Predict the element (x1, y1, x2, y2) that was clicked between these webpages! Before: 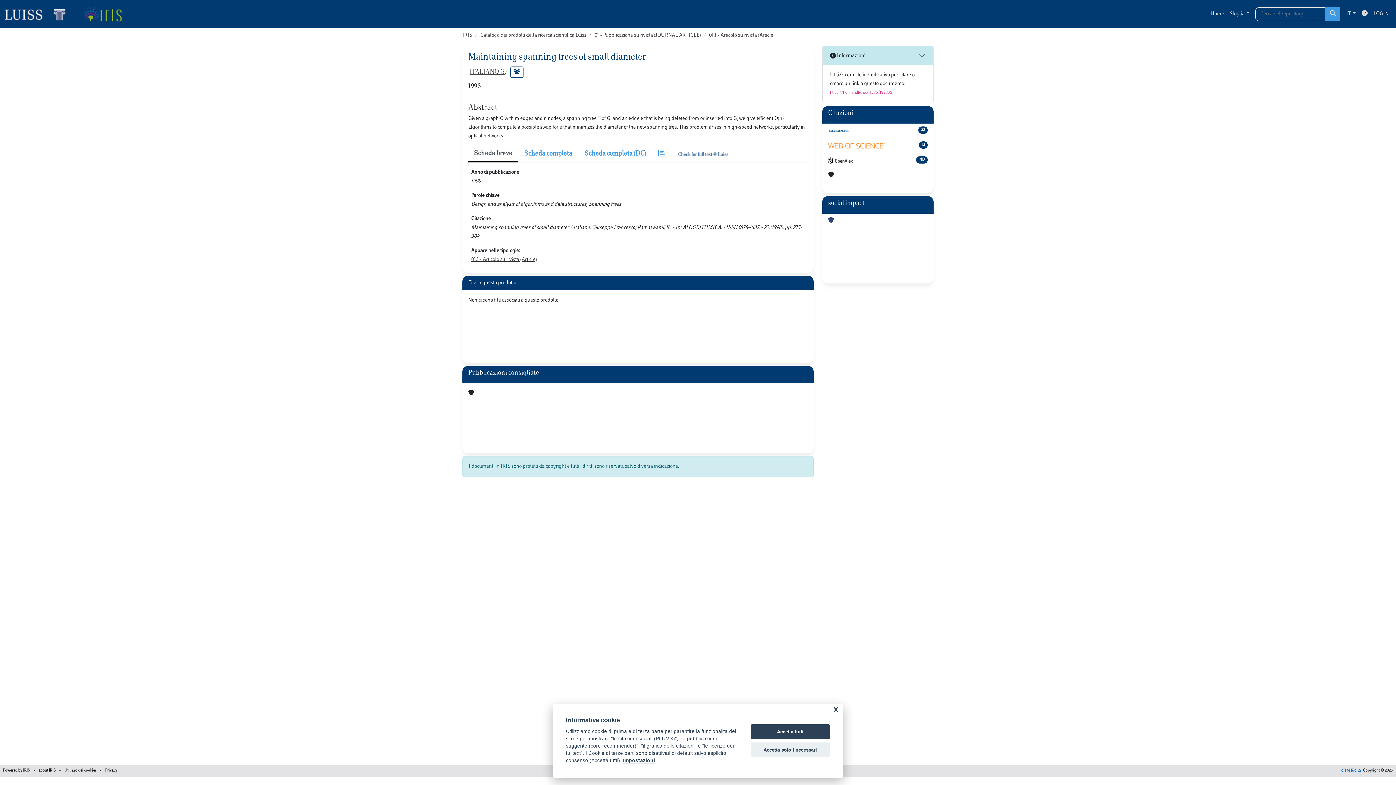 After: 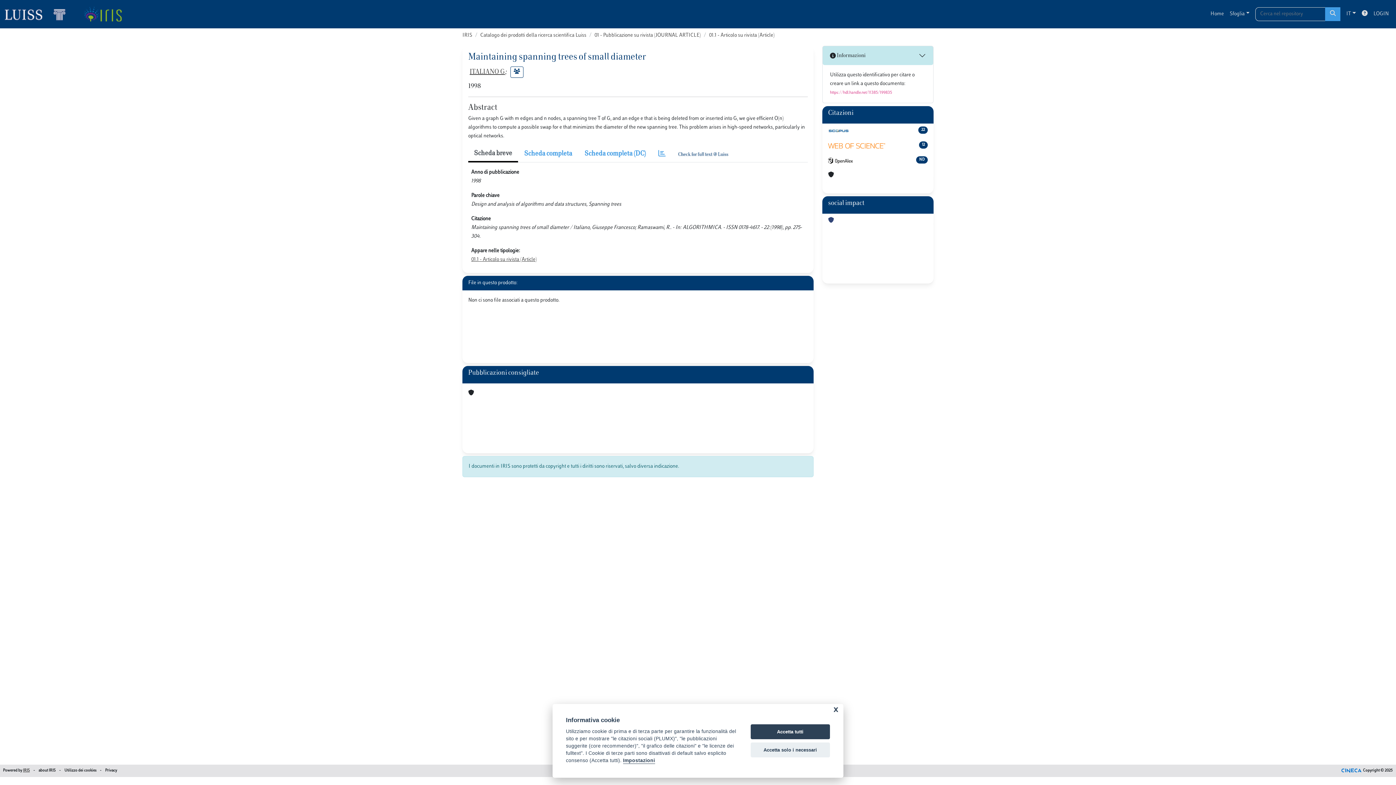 Action: bbox: (828, 216, 834, 225)